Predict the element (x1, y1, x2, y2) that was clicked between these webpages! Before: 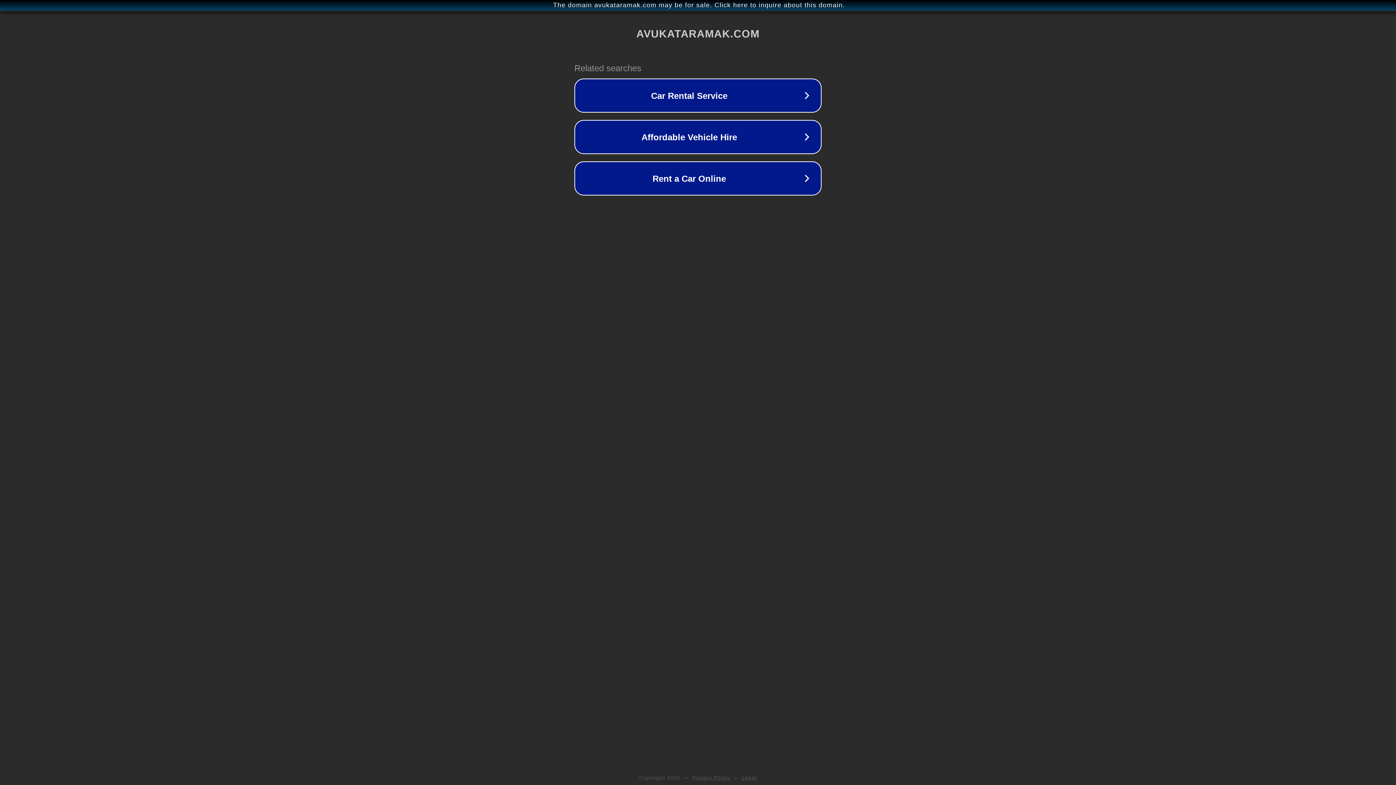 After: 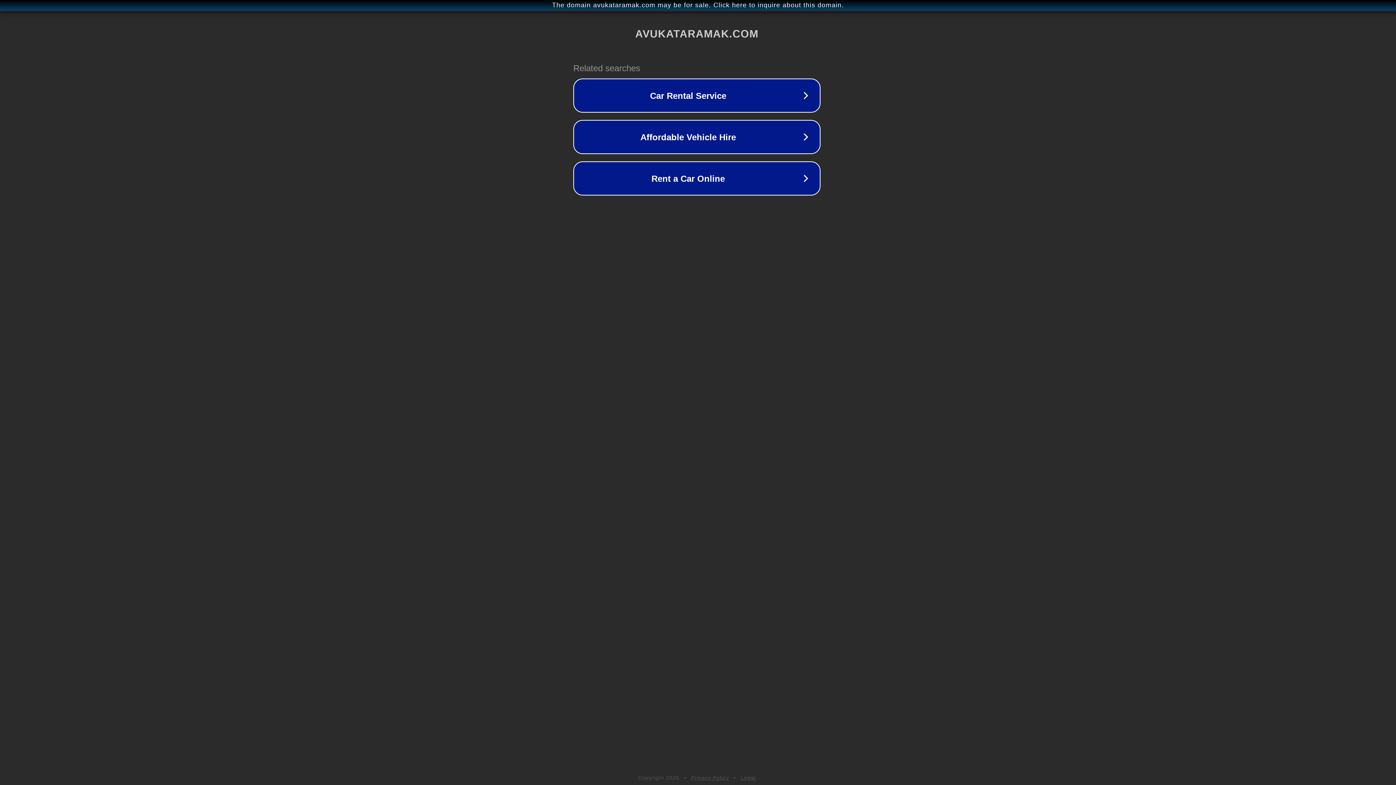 Action: label: The domain avukataramak.com may be for sale. Click here to inquire about this domain. bbox: (1, 1, 1397, 9)